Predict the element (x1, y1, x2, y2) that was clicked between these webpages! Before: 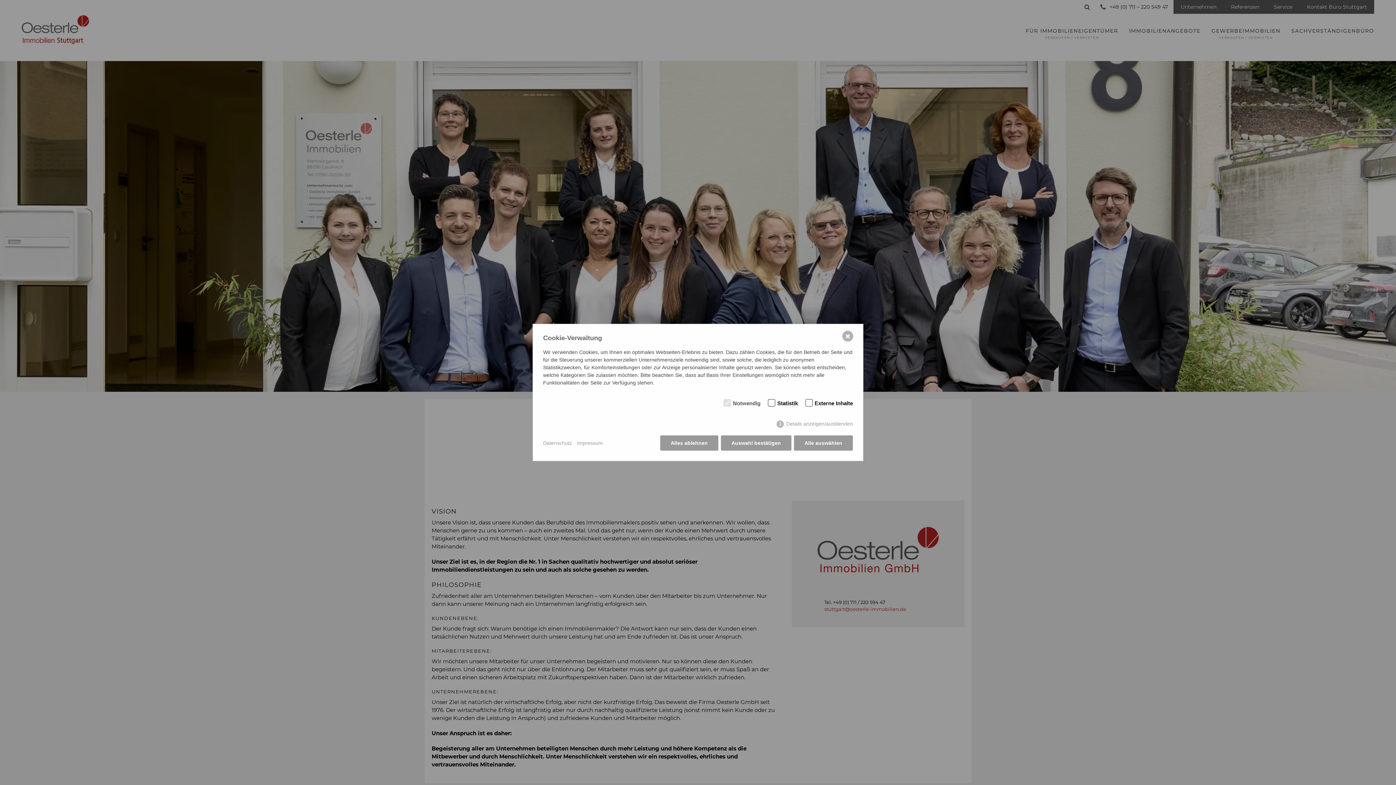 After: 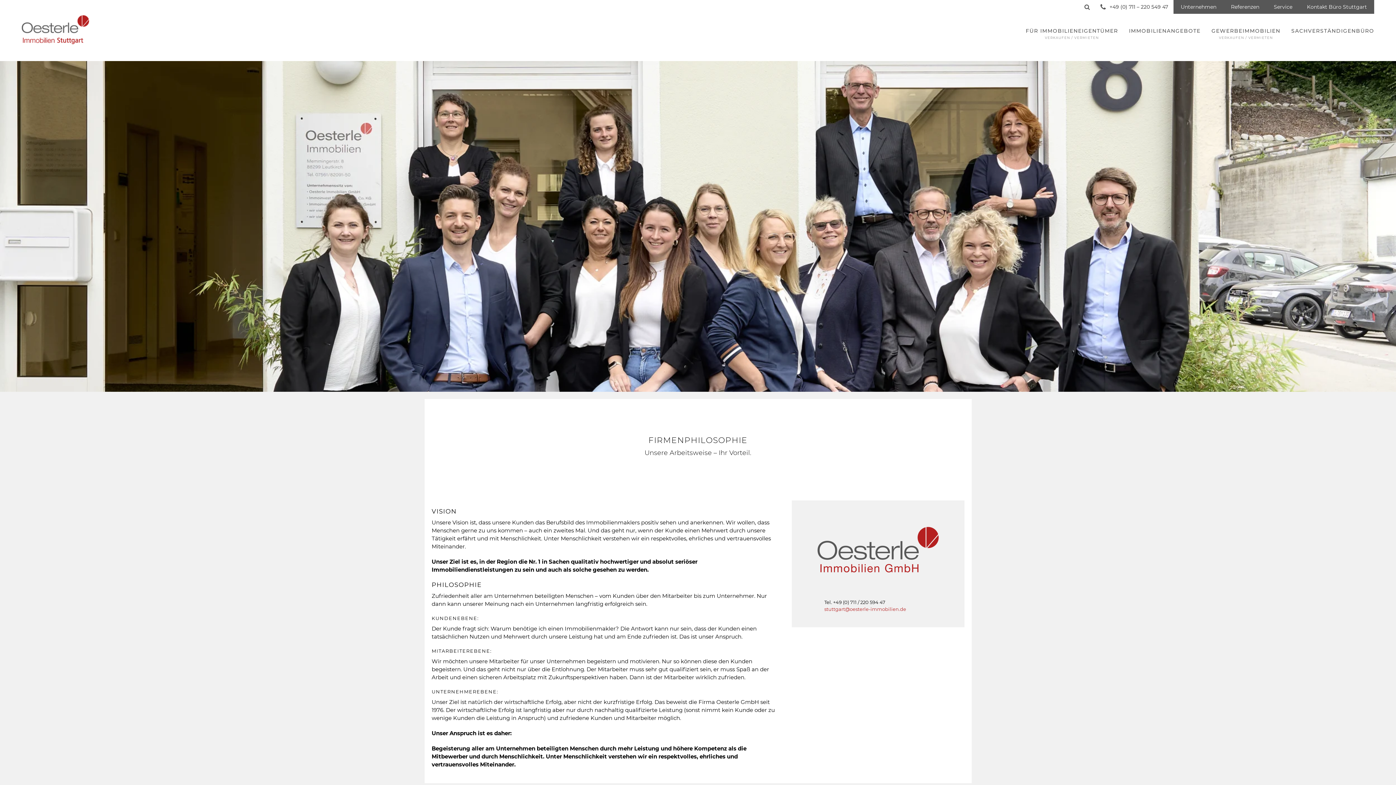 Action: bbox: (721, 435, 791, 450) label: Auswahl bestätigen